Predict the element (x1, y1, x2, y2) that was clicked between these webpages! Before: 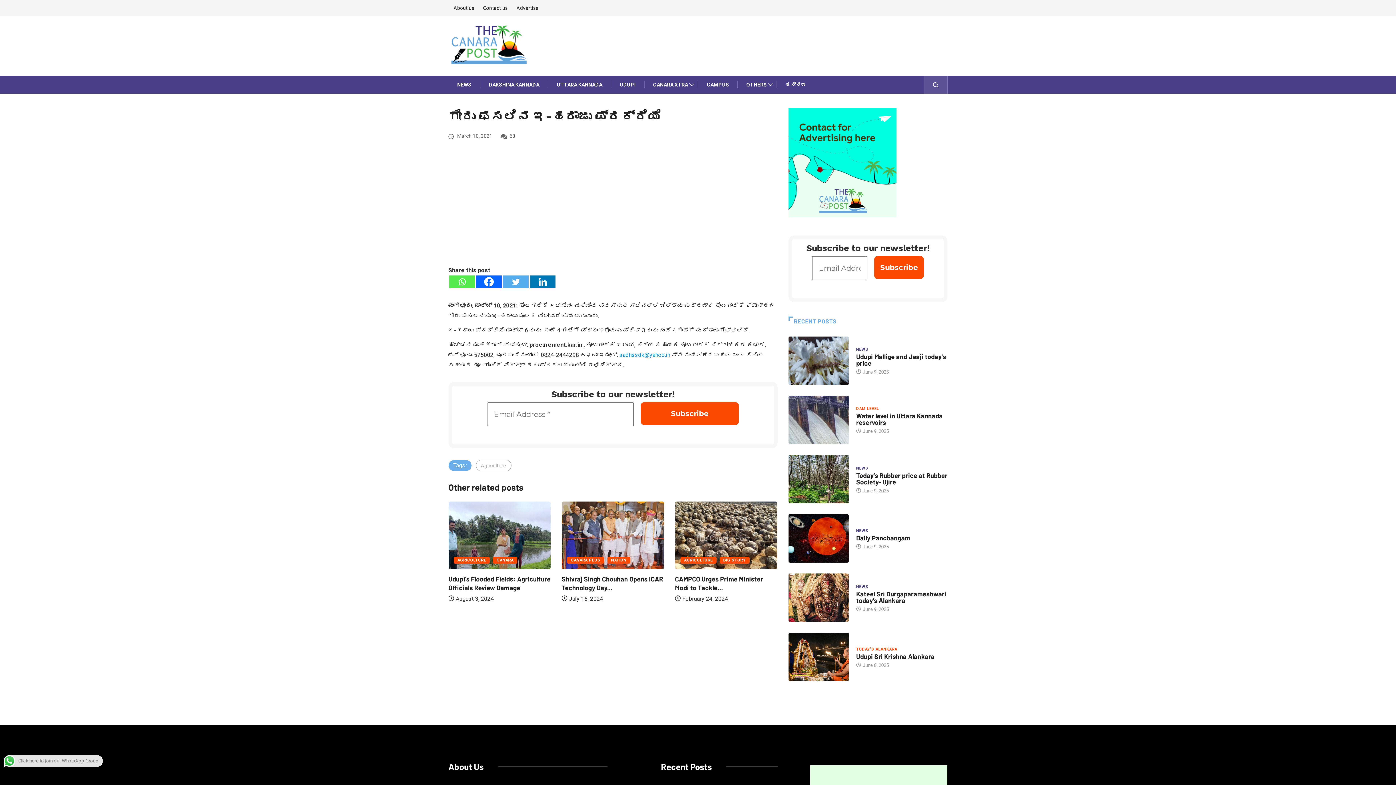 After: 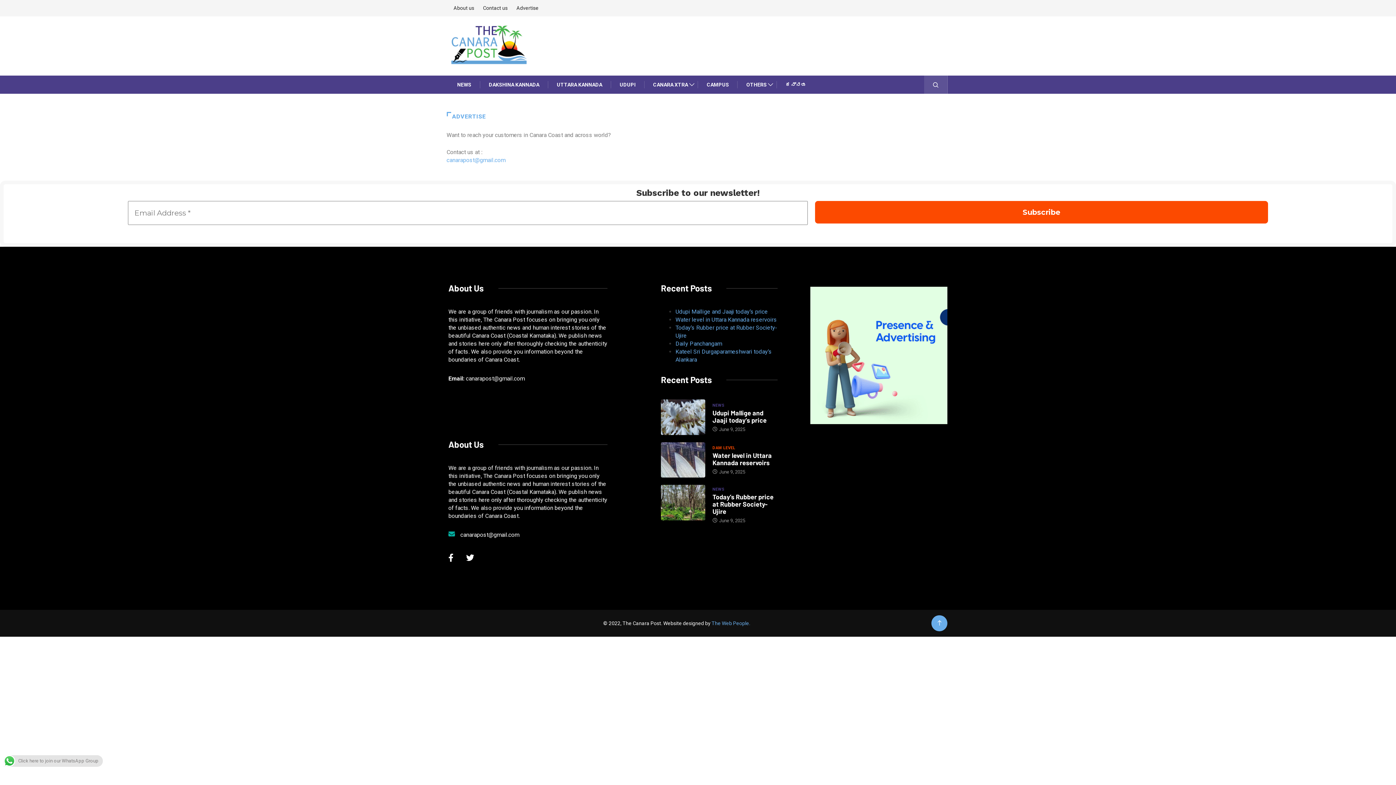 Action: bbox: (516, 5, 538, 10) label: Advertise